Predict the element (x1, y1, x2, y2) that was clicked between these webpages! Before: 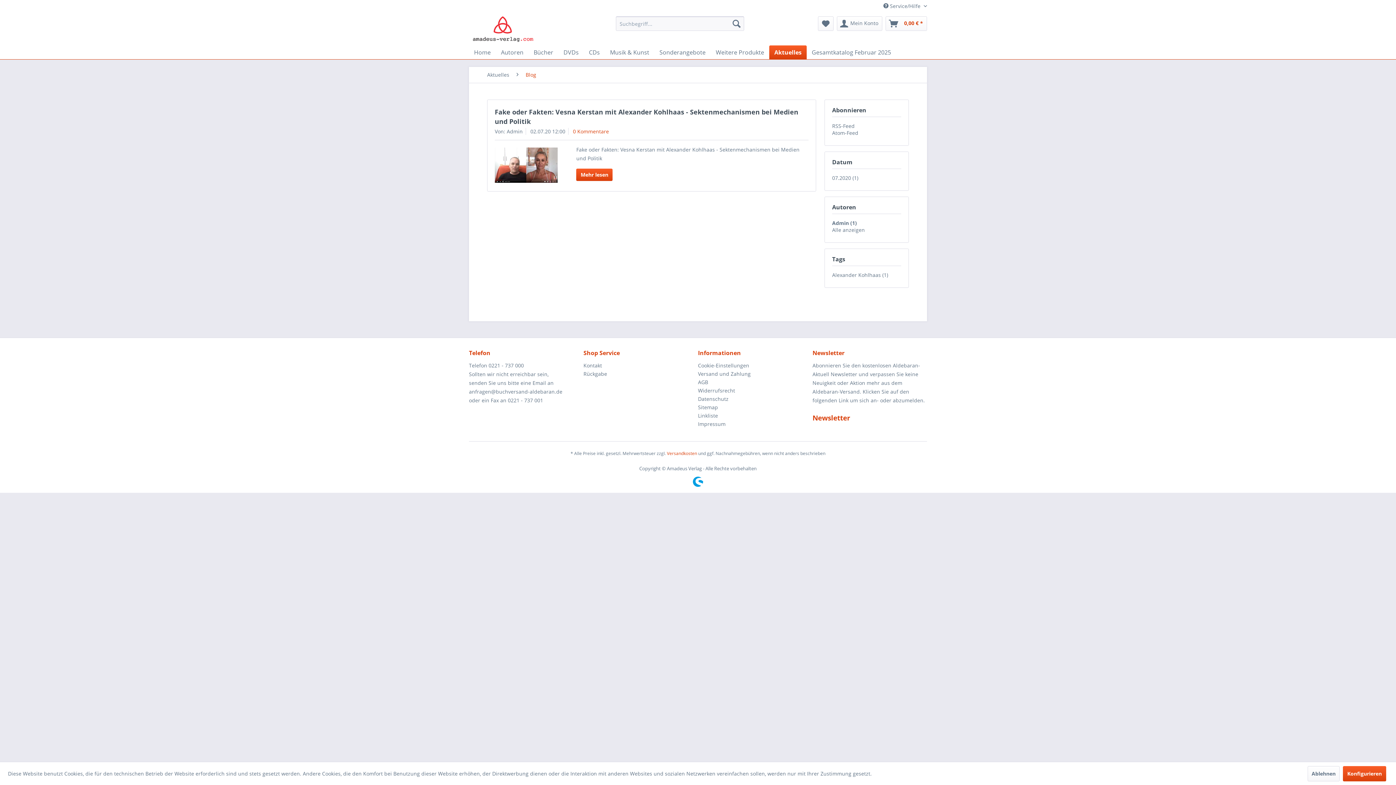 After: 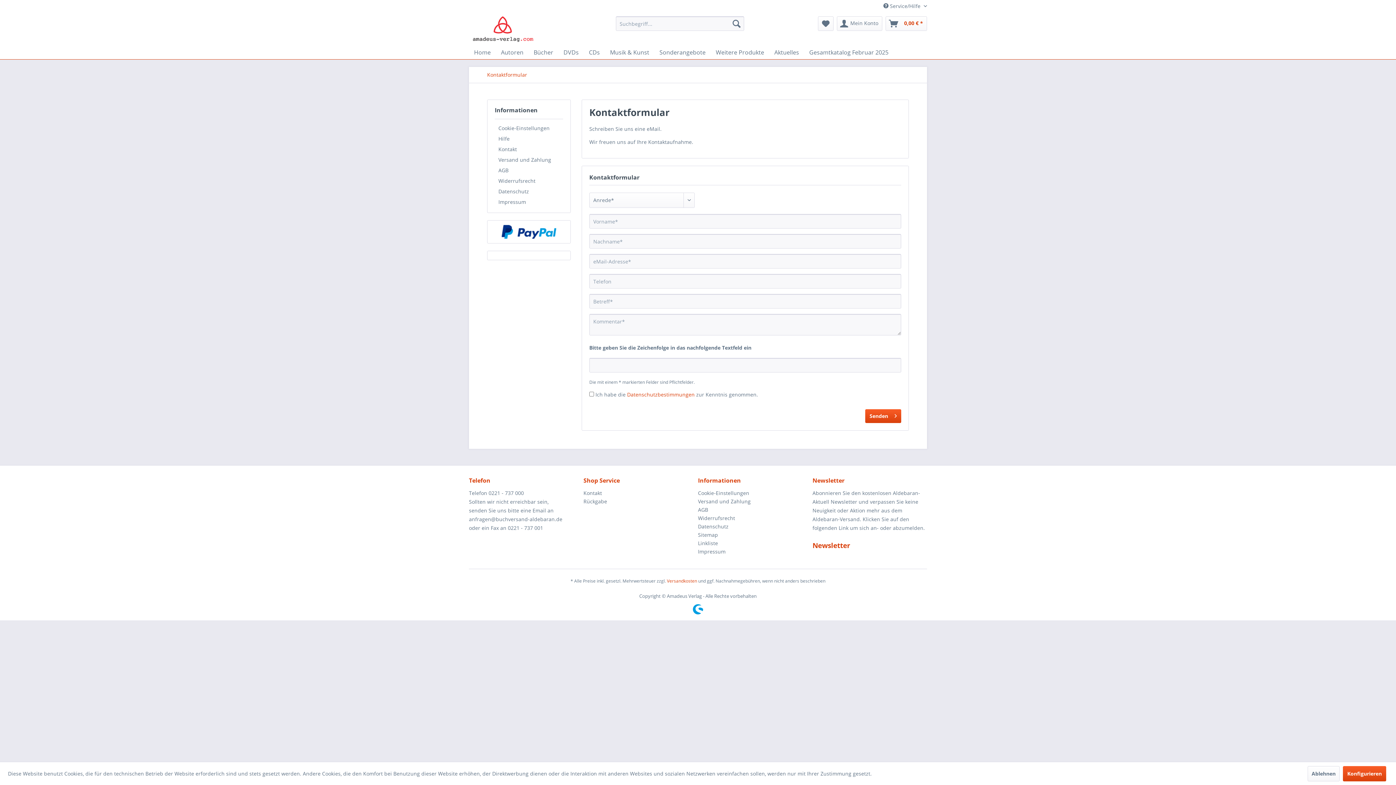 Action: bbox: (583, 361, 694, 369) label: Kontakt